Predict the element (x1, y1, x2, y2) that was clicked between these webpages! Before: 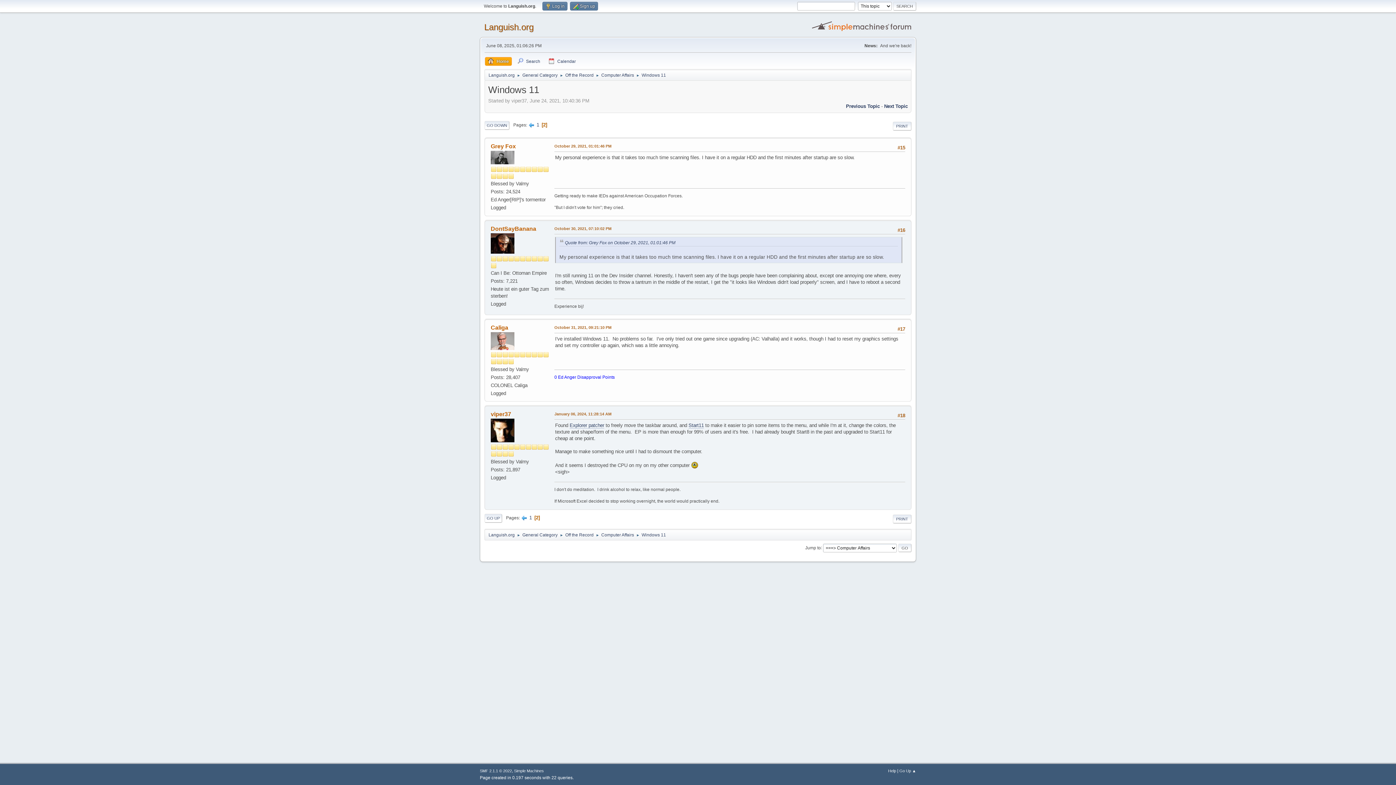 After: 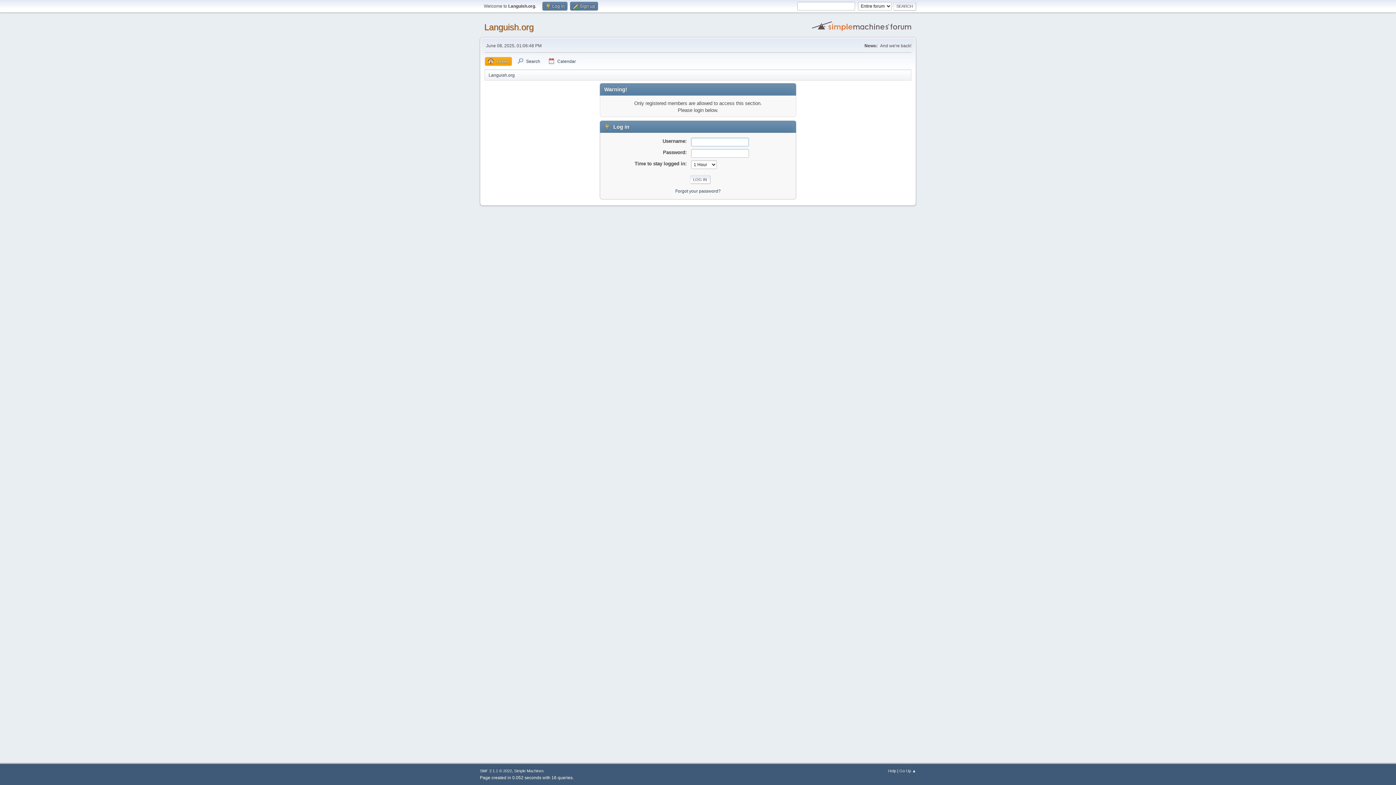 Action: label: Grey Fox bbox: (490, 143, 516, 149)